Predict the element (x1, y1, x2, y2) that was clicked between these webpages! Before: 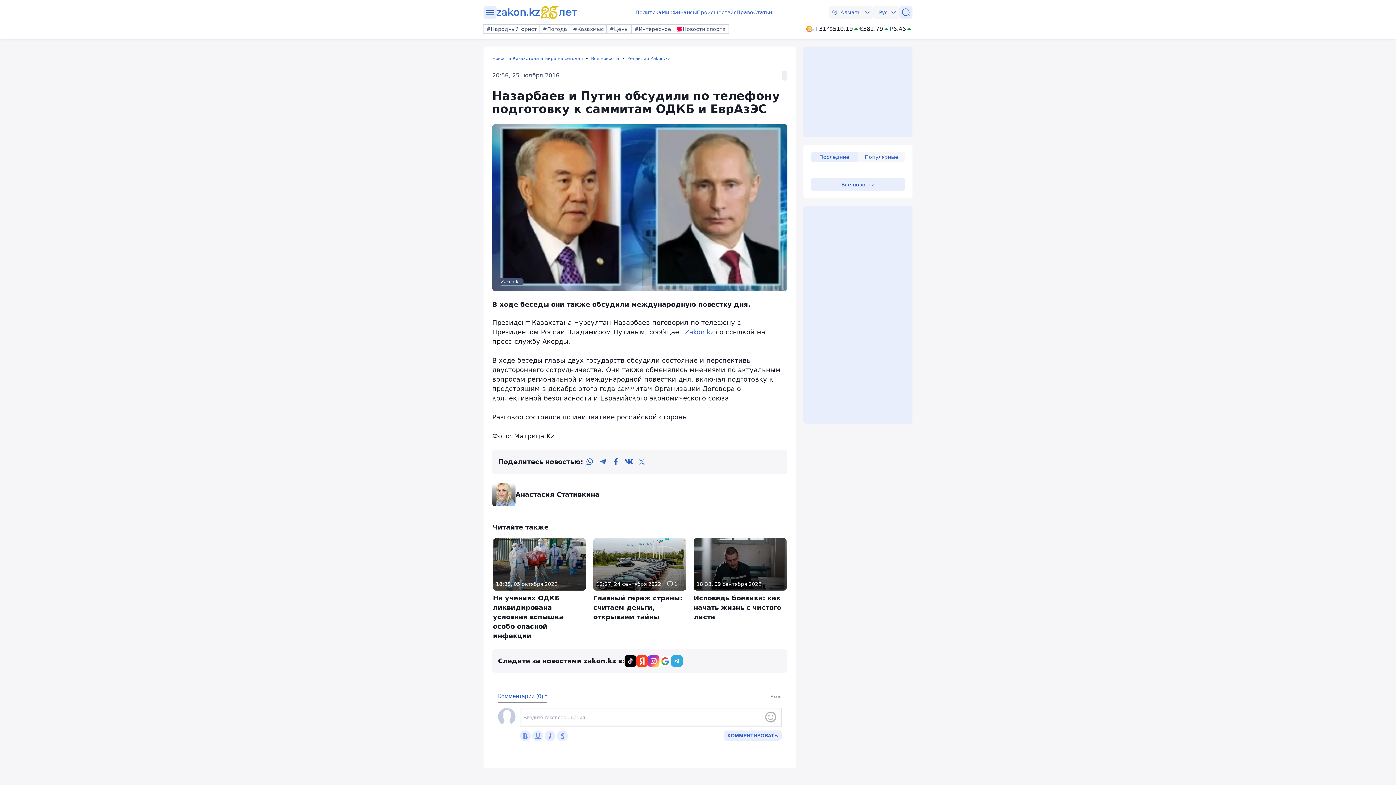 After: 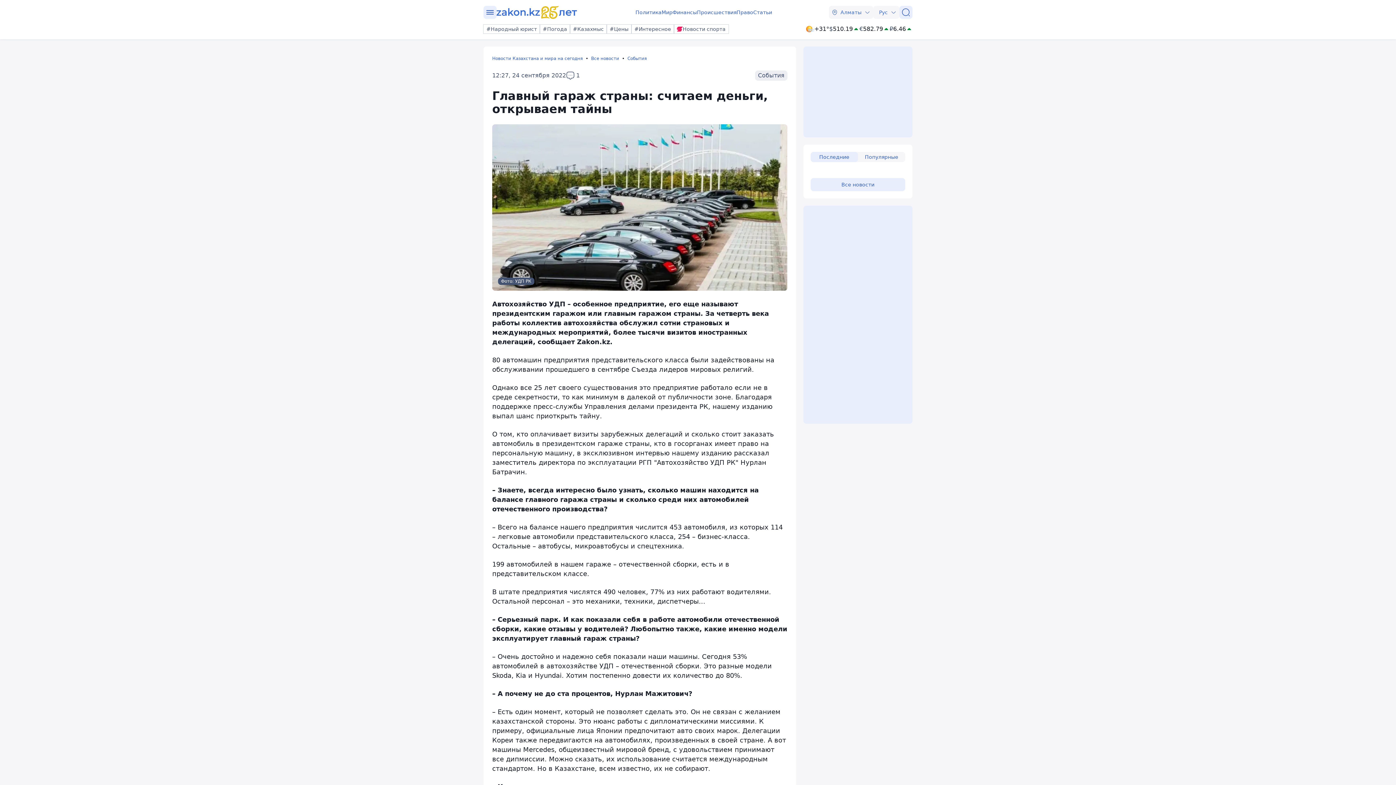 Action: bbox: (593, 538, 686, 622) label: 12:27, 24 сентября 2022
1
Главный гараж страны: считаем деньги, открываем тайны